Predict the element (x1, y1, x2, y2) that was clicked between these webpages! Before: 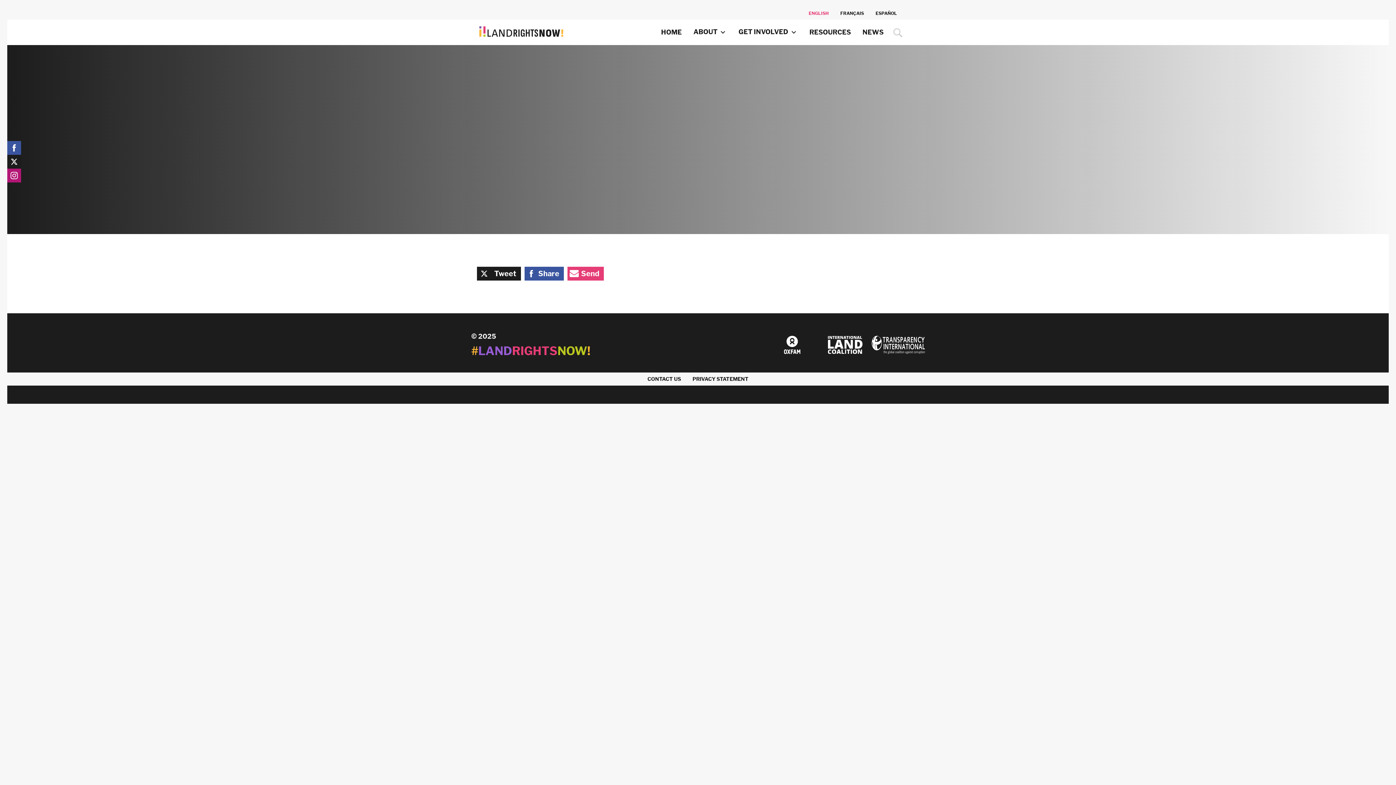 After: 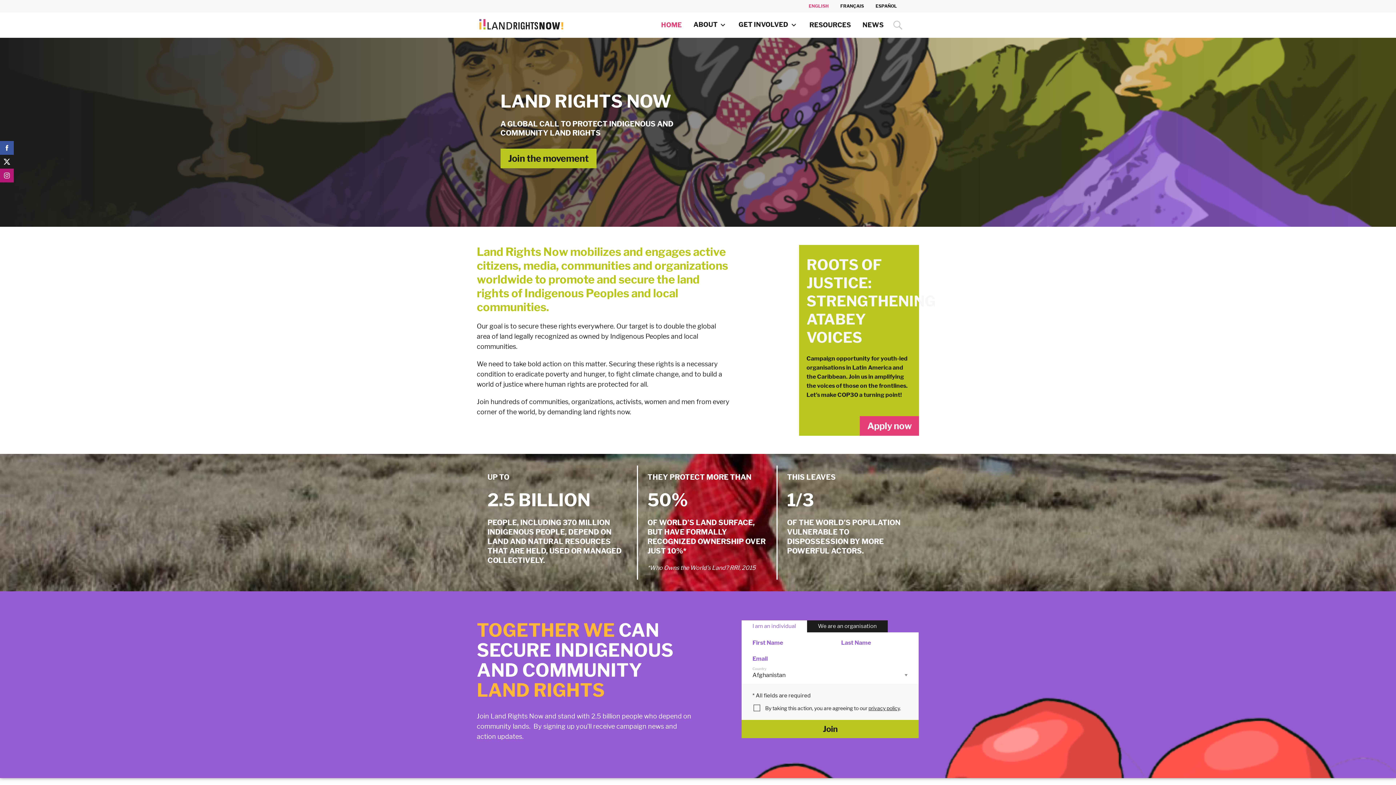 Action: bbox: (476, 27, 567, 36)